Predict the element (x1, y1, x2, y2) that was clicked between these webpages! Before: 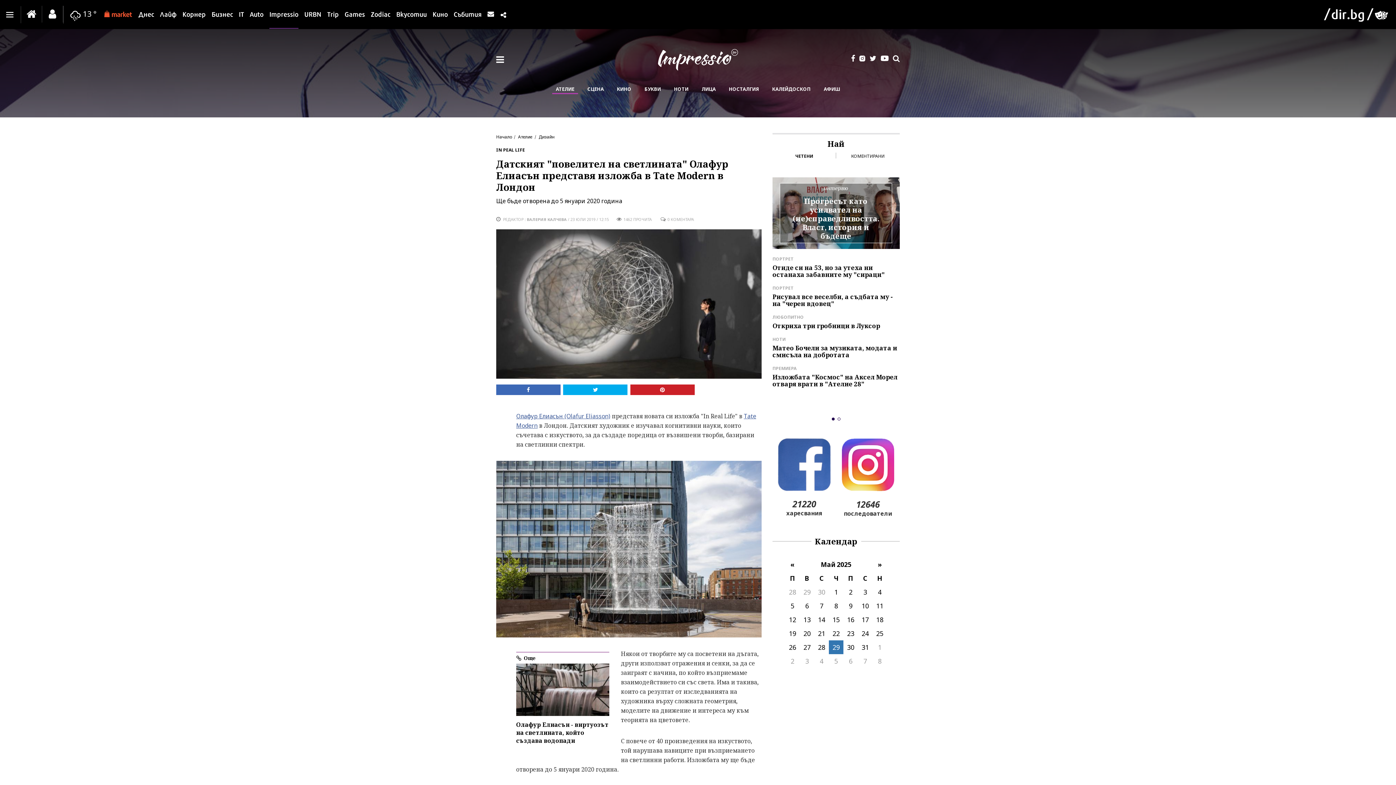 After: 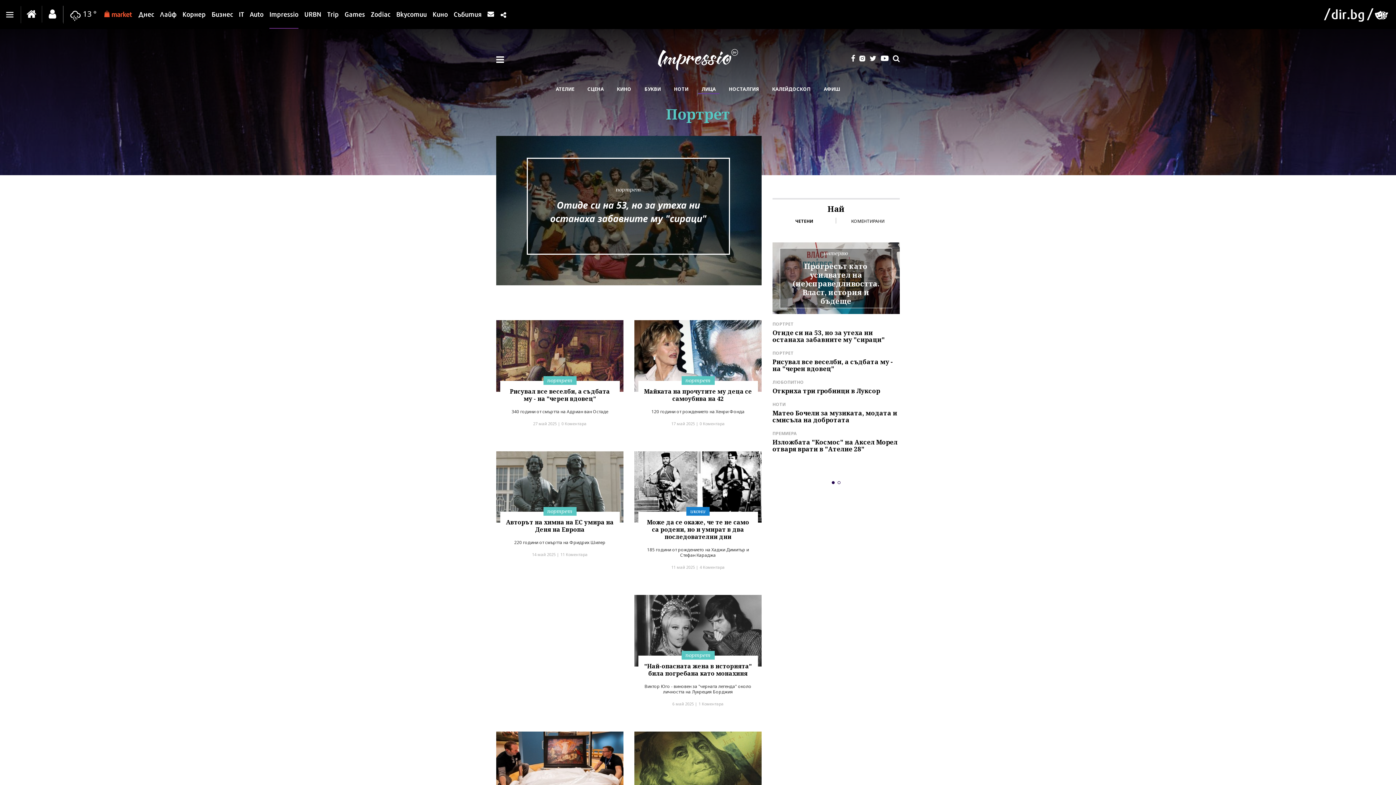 Action: label: ПОРТРЕТ bbox: (772, 286, 900, 290)